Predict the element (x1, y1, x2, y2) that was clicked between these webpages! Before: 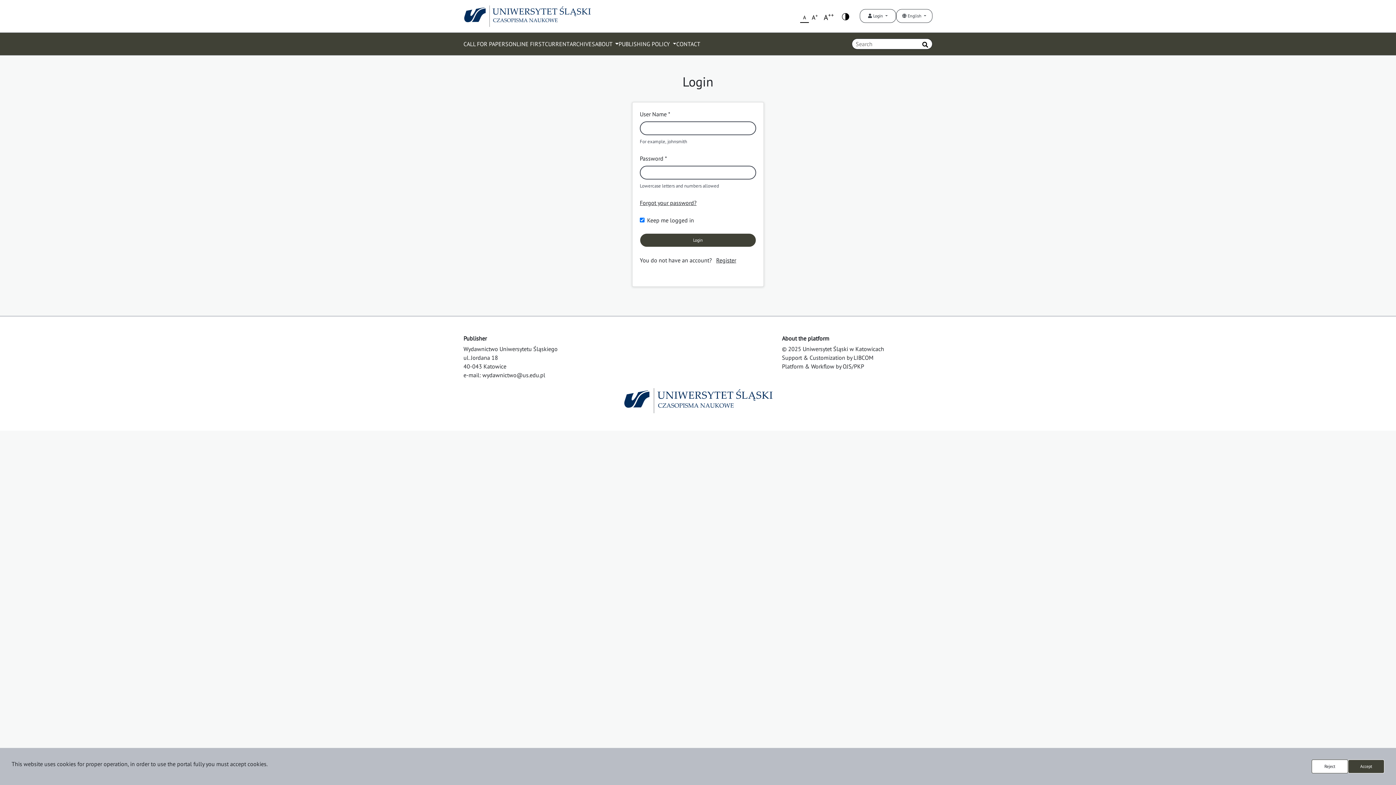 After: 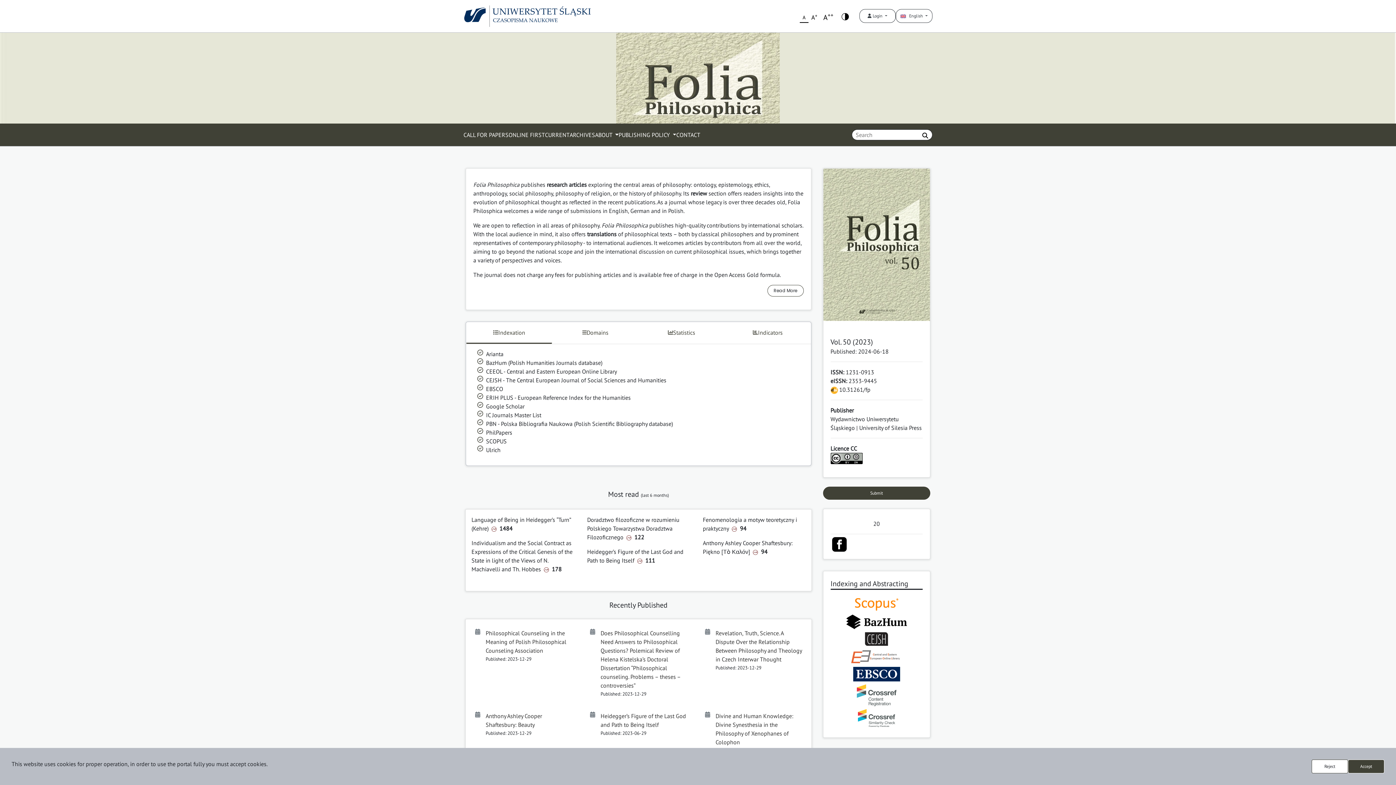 Action: bbox: (463, 5, 591, 26)